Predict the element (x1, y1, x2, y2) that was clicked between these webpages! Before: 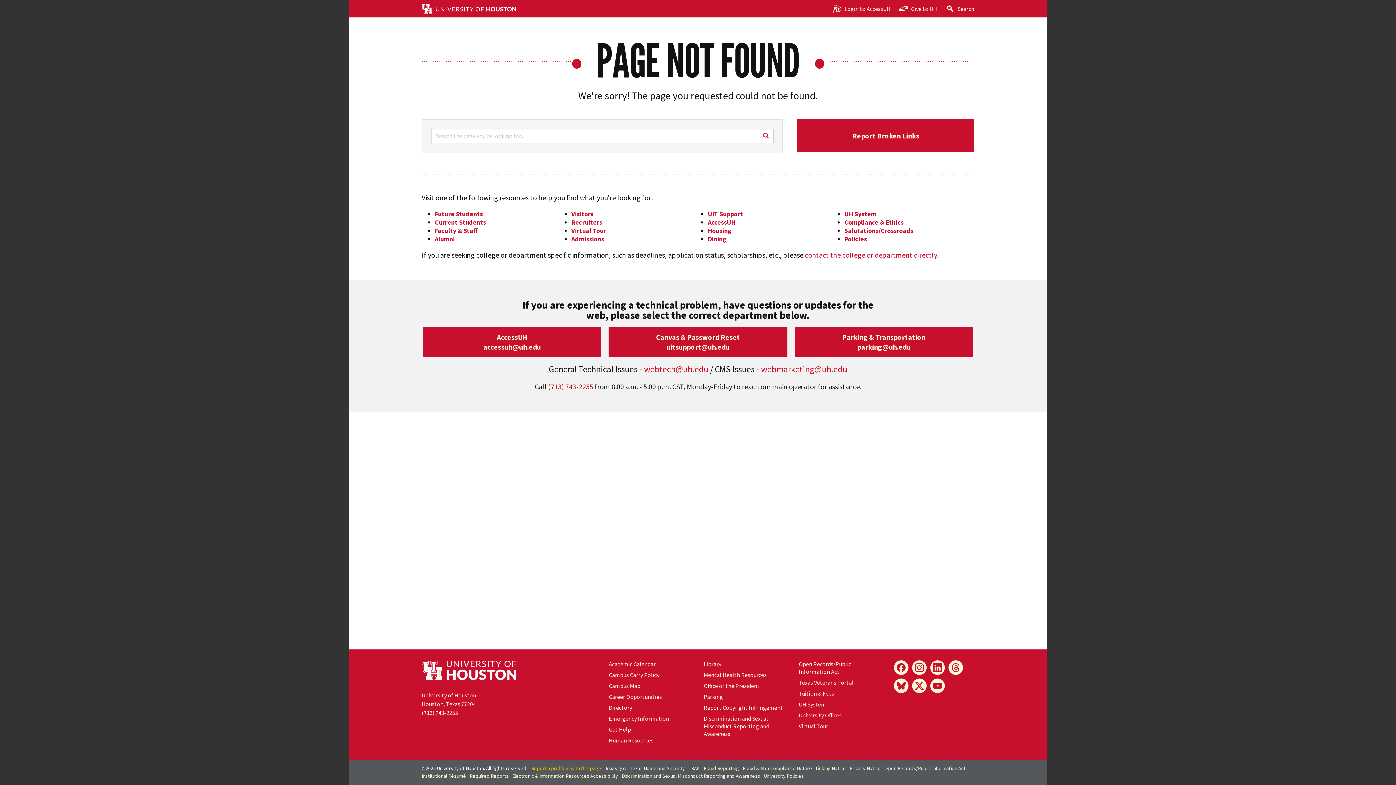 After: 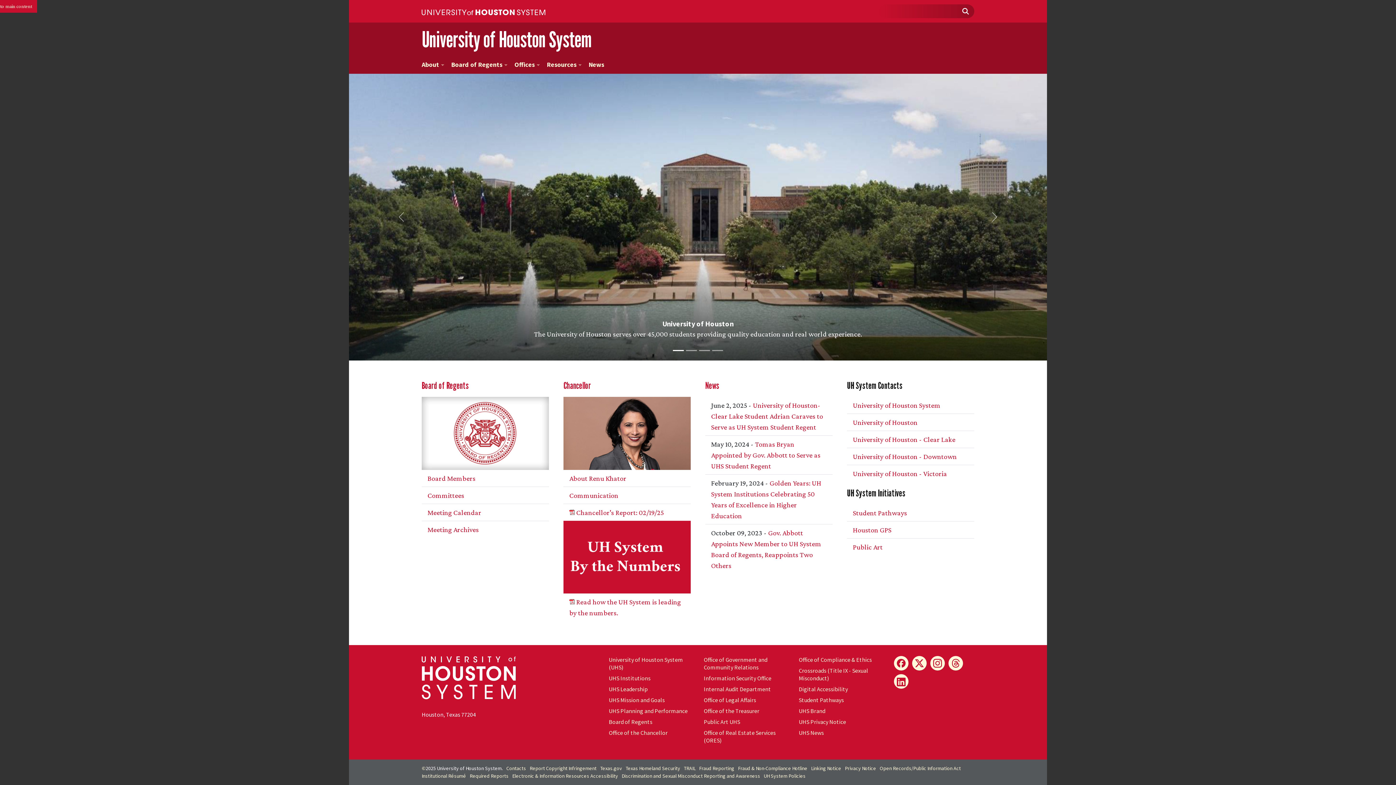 Action: bbox: (799, 701, 826, 708) label: UH System